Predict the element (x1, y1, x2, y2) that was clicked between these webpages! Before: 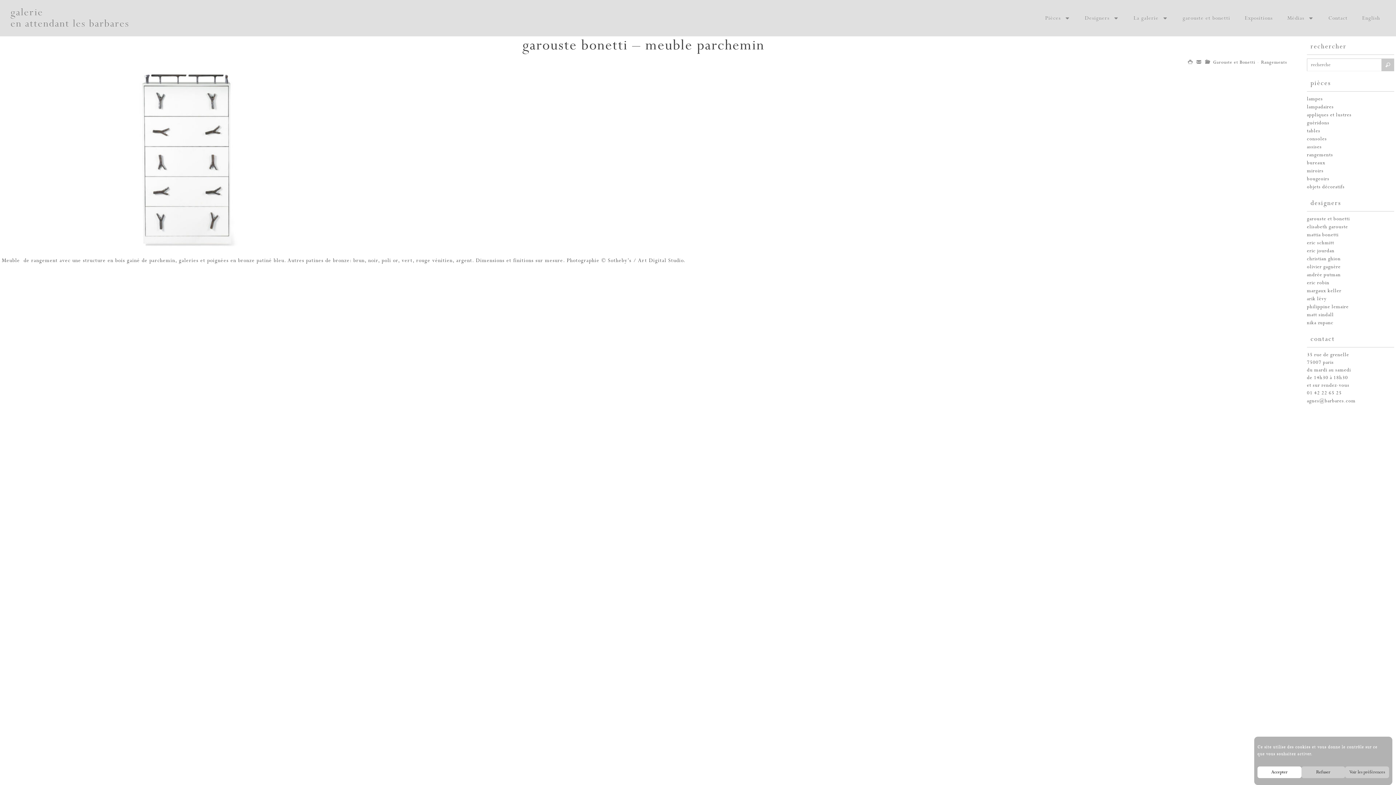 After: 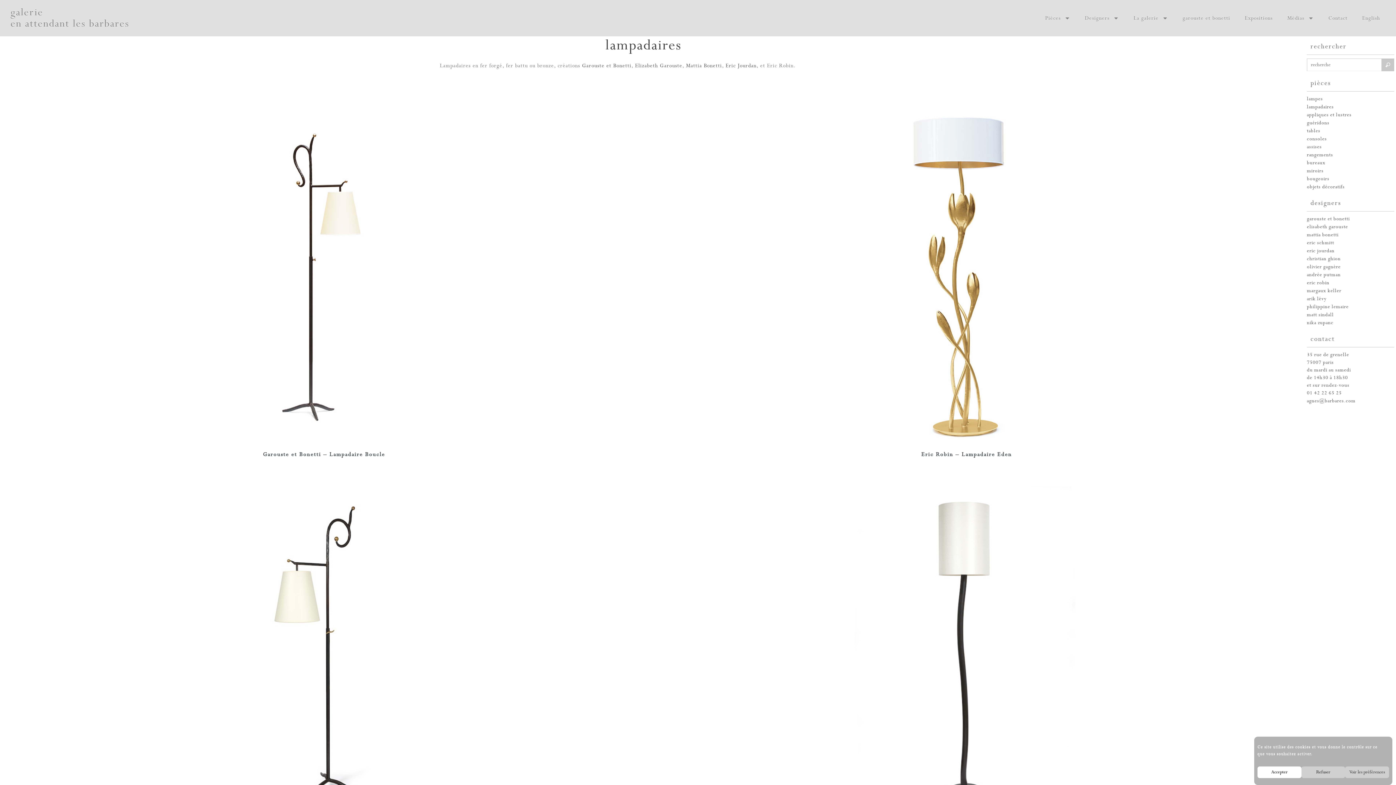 Action: label: lampadaires bbox: (1307, 103, 1394, 111)